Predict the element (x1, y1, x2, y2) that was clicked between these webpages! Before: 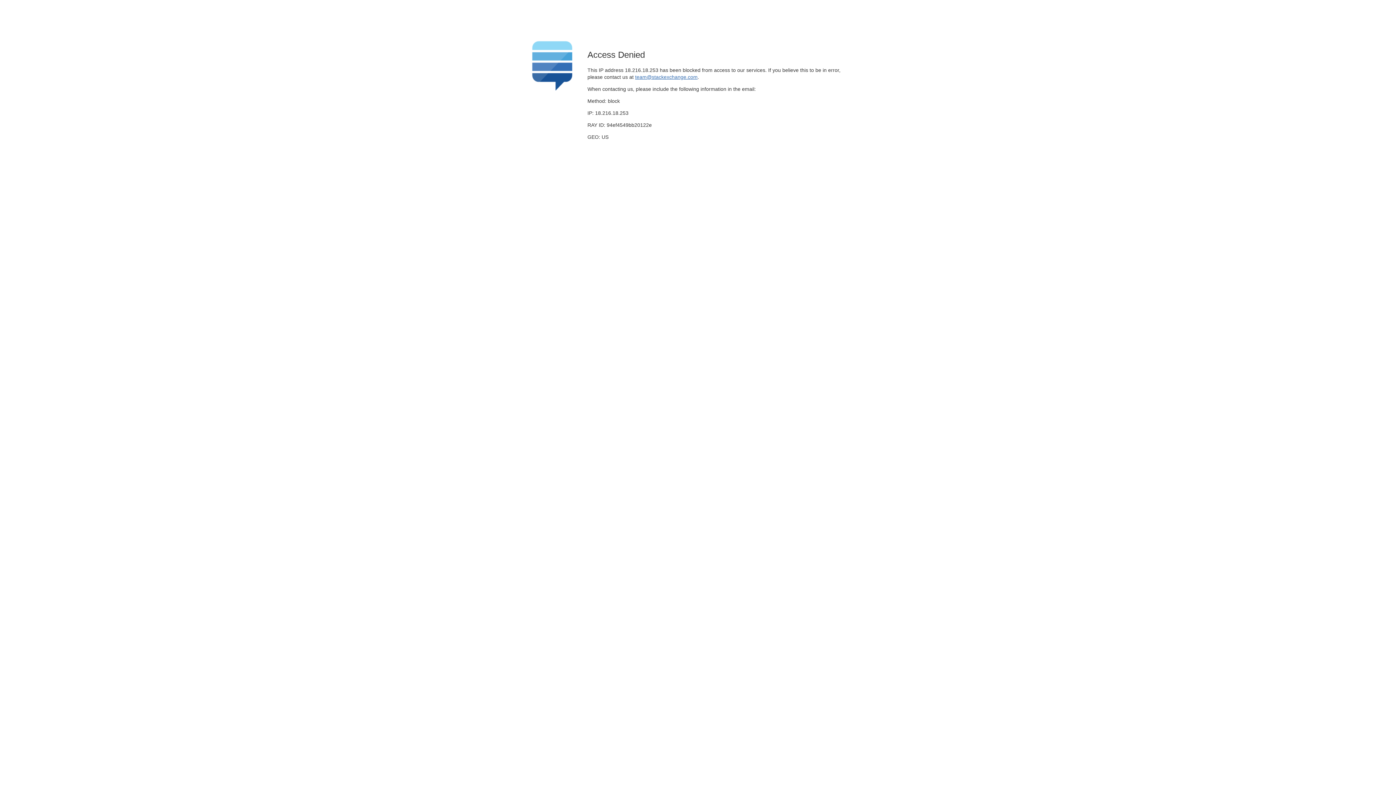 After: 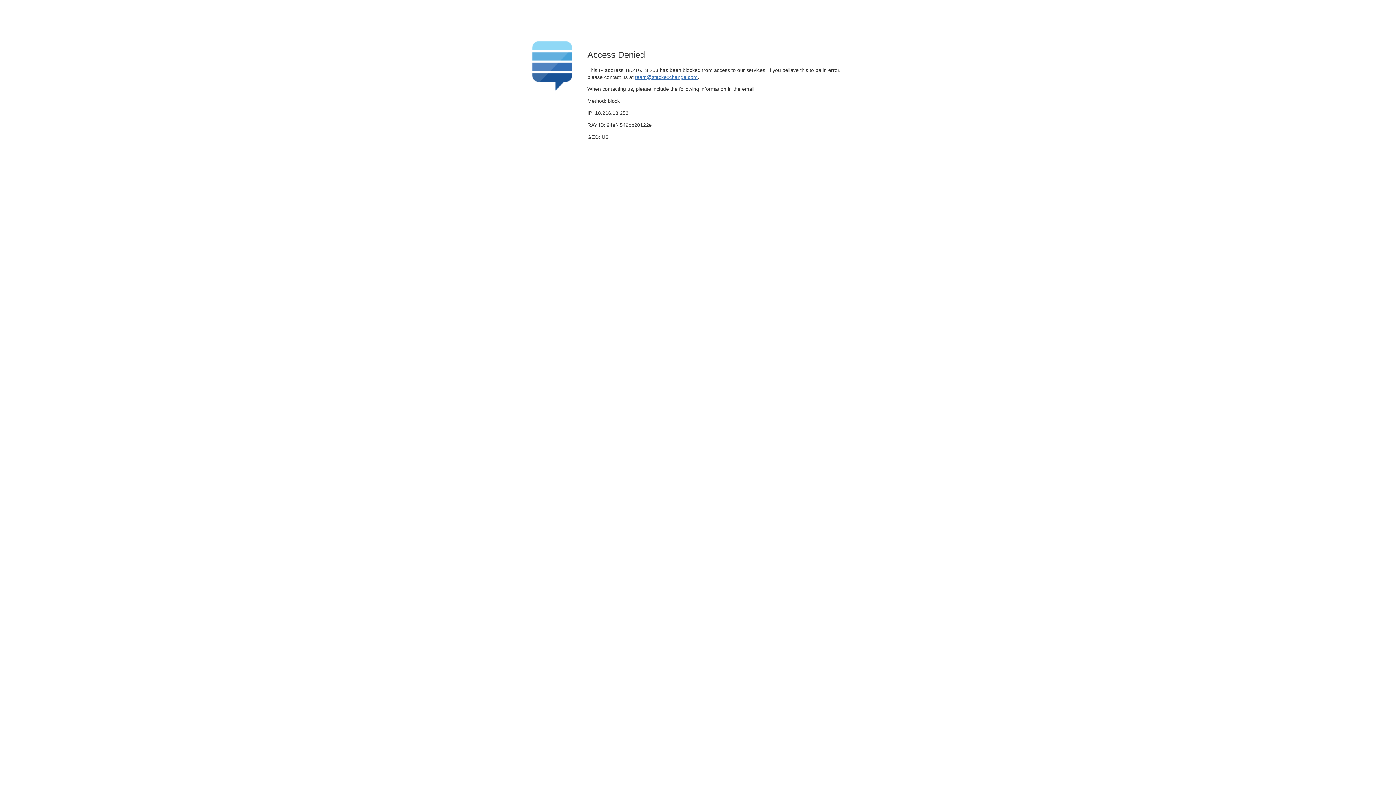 Action: label: team@stackexchange.com bbox: (635, 74, 697, 79)